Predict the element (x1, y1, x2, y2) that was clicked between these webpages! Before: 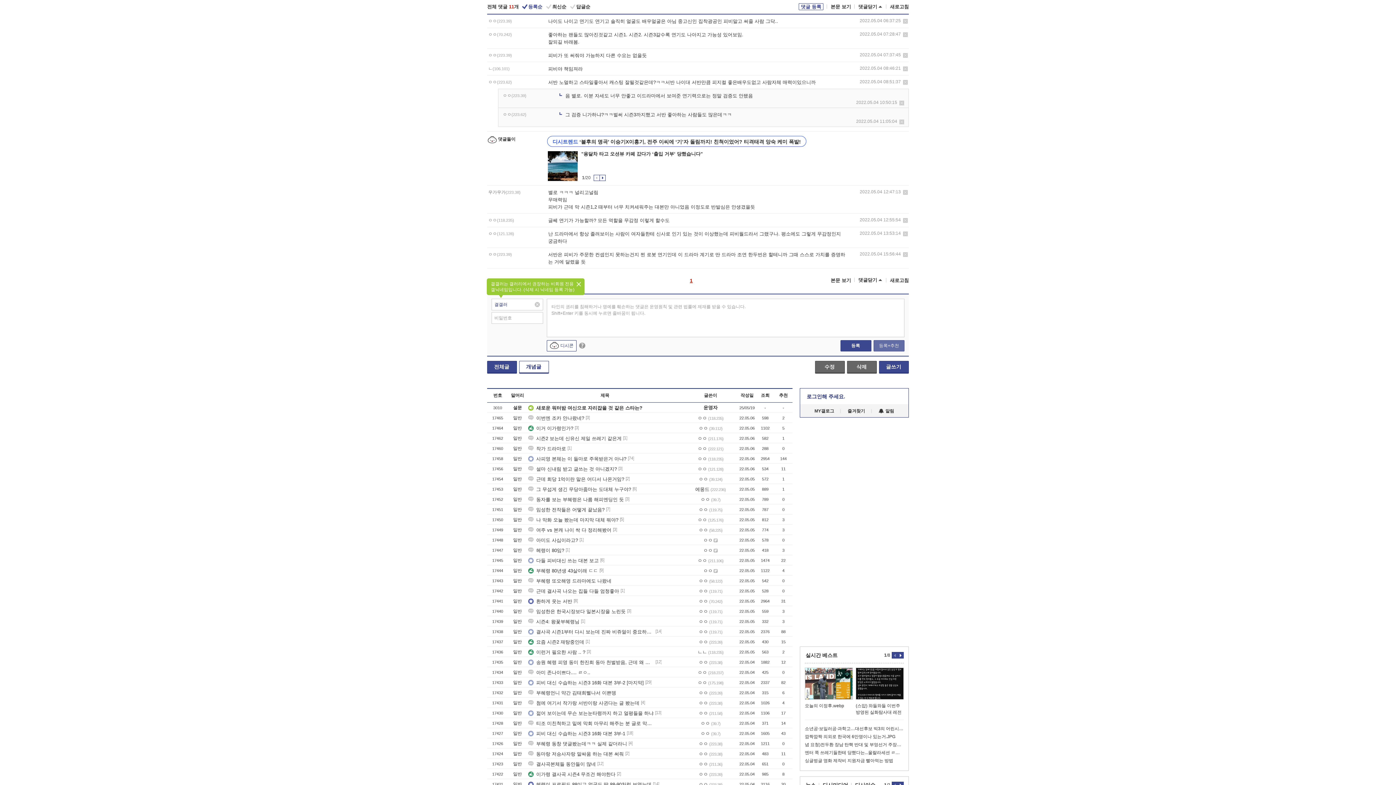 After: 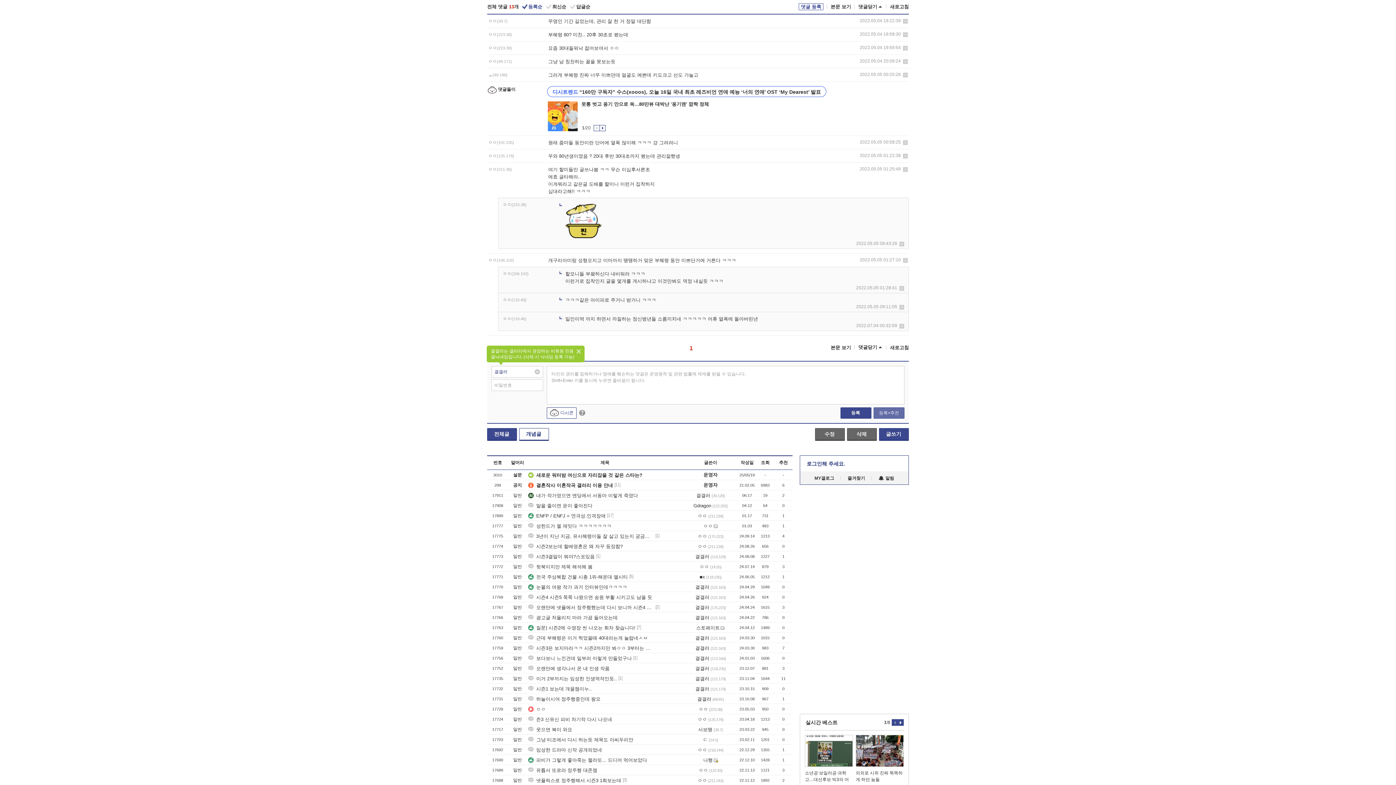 Action: label: [13] bbox: (655, 710, 661, 715)